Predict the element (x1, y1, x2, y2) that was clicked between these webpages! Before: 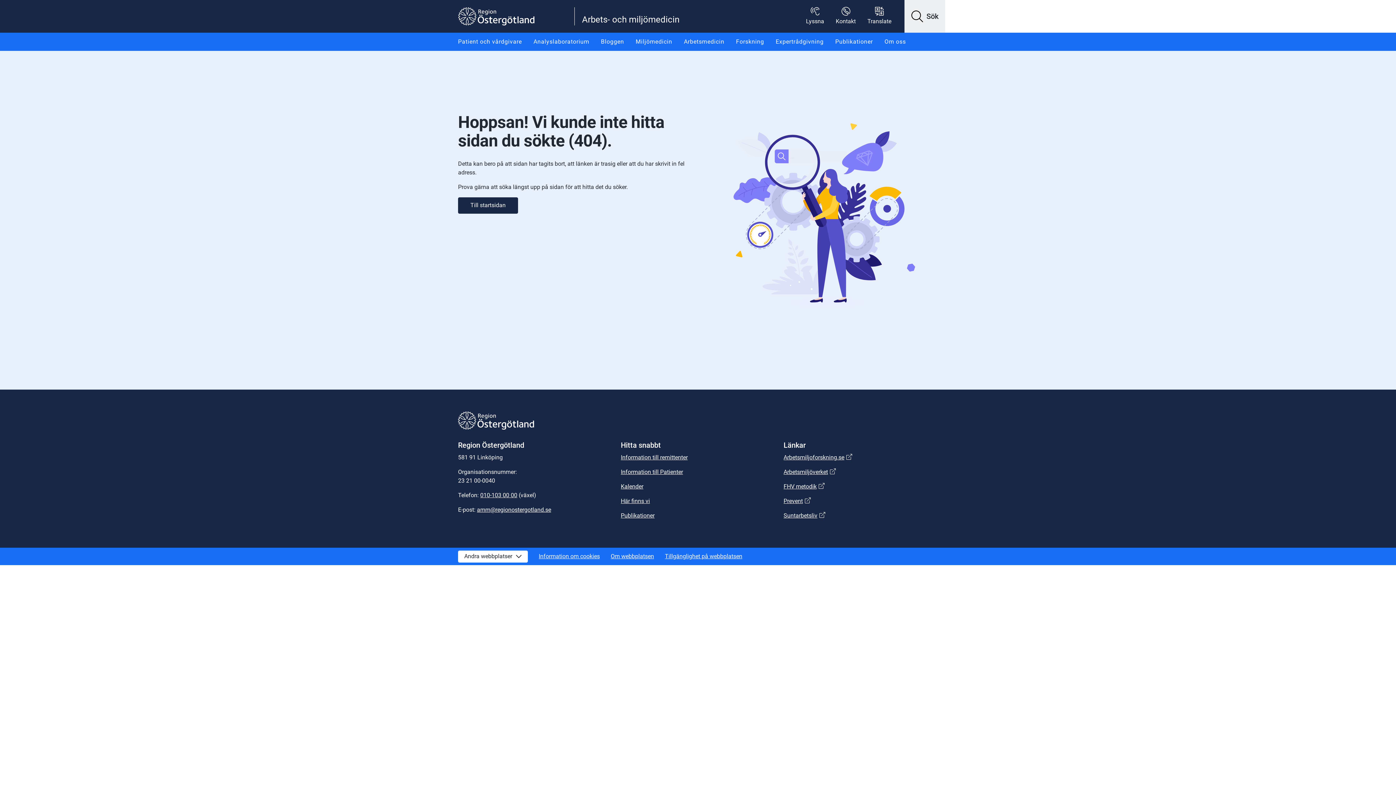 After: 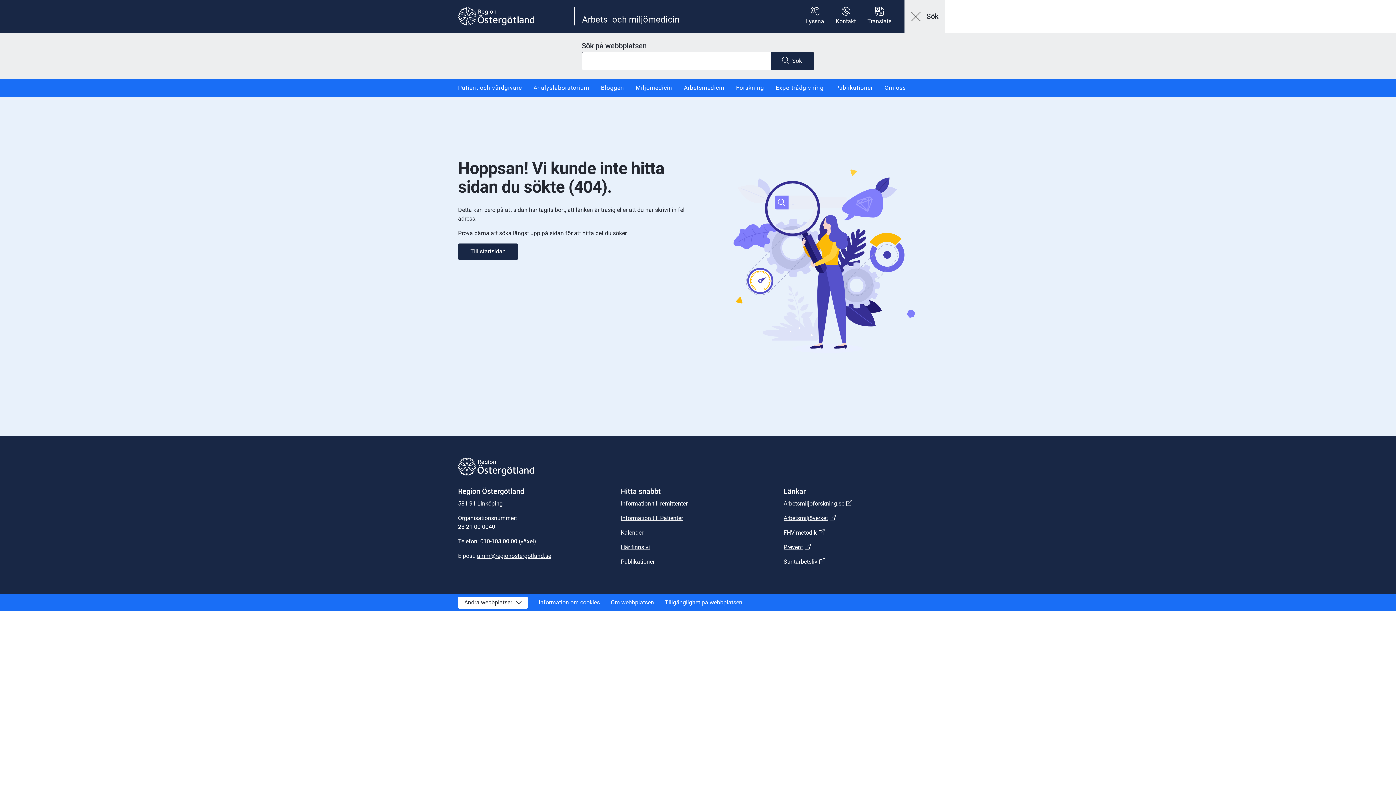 Action: bbox: (904, 0, 945, 32) label: Visa sök